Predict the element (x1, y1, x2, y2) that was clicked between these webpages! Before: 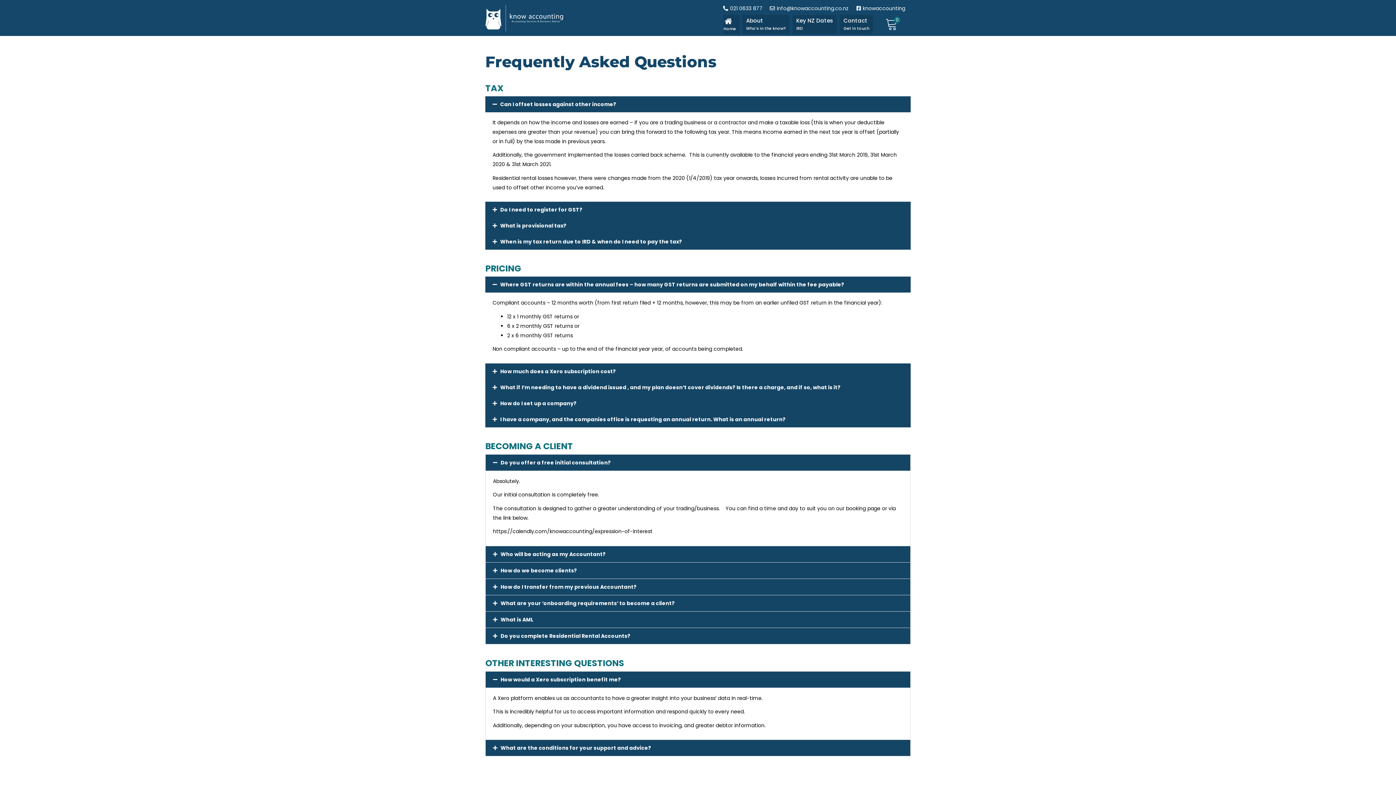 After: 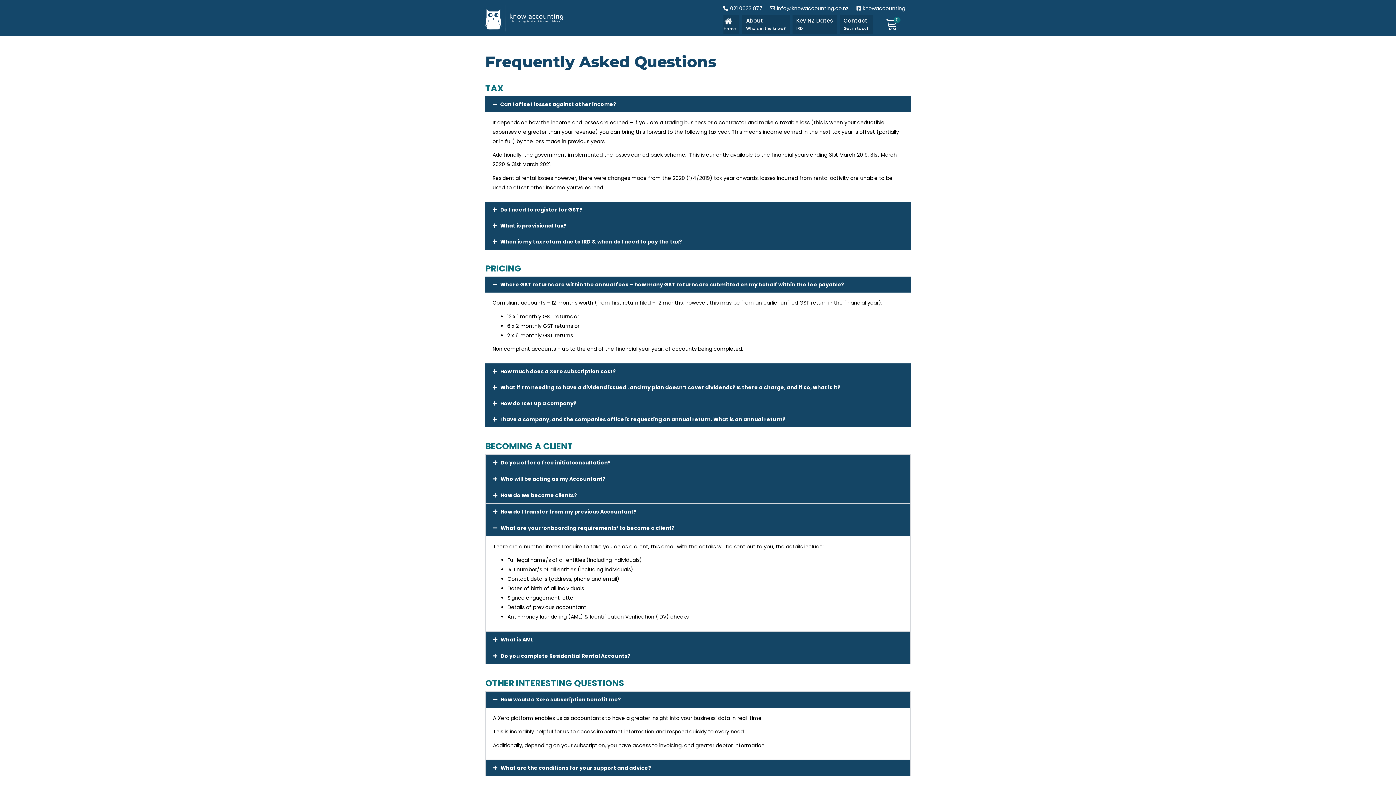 Action: bbox: (500, 599, 674, 607) label: What are your ‘onboarding requirements’ to become a client?